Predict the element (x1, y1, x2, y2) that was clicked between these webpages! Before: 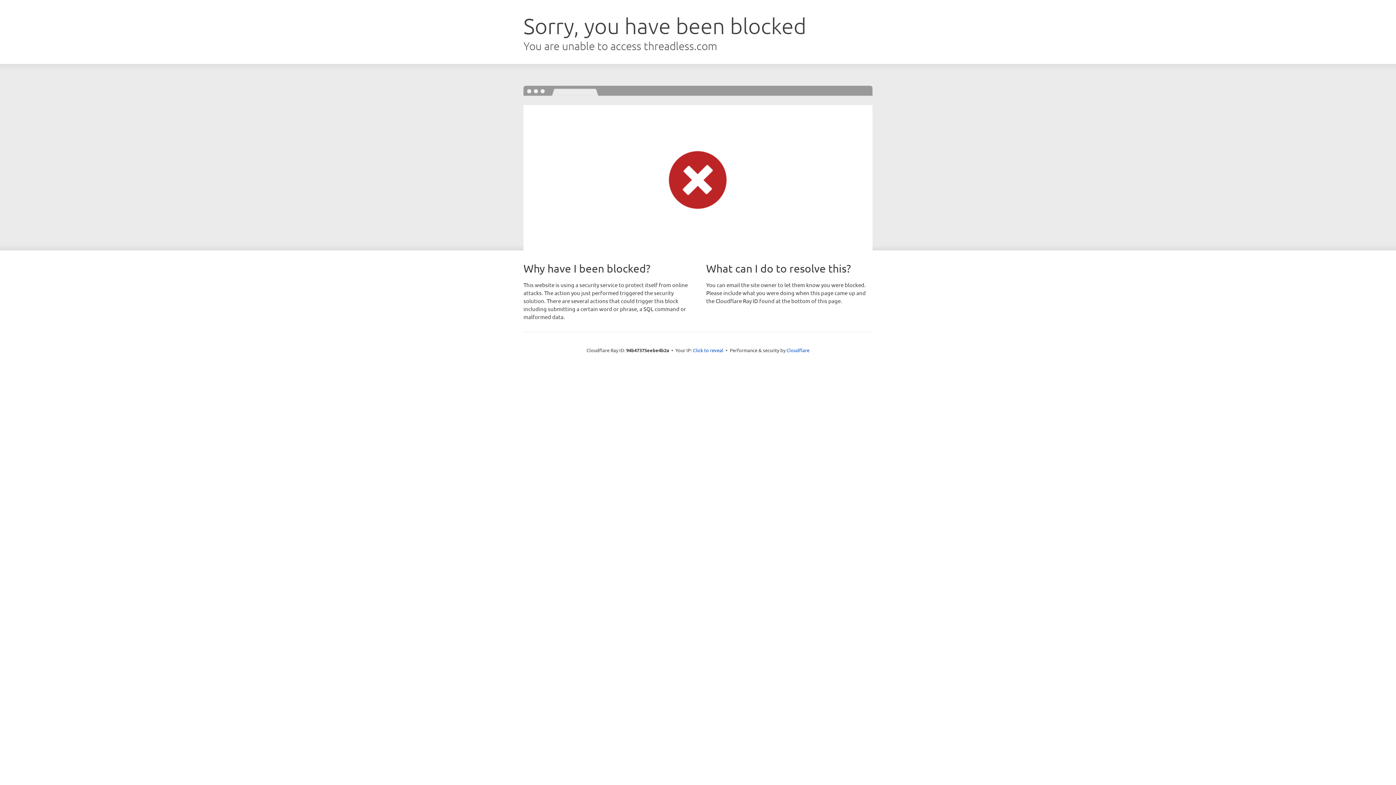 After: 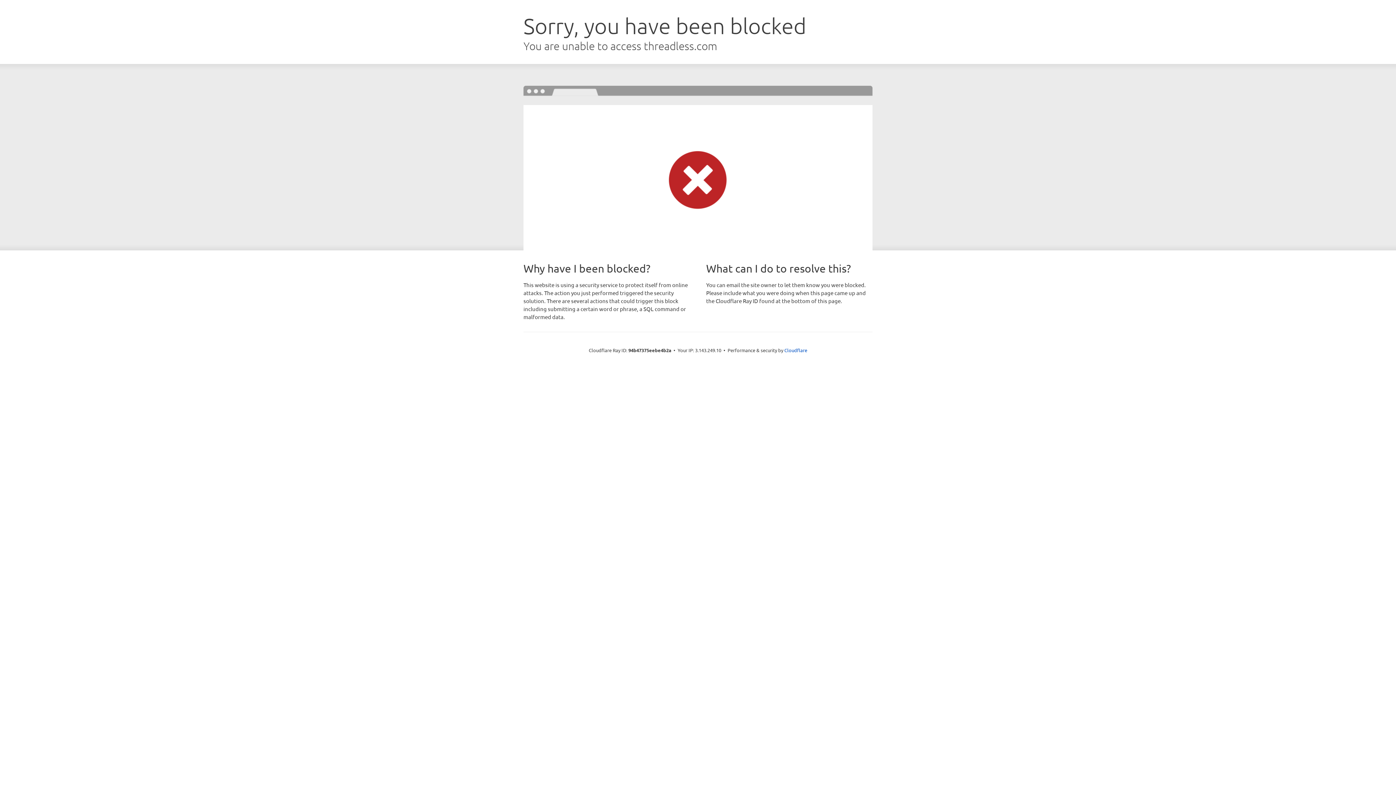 Action: label: Click to reveal bbox: (693, 346, 723, 353)